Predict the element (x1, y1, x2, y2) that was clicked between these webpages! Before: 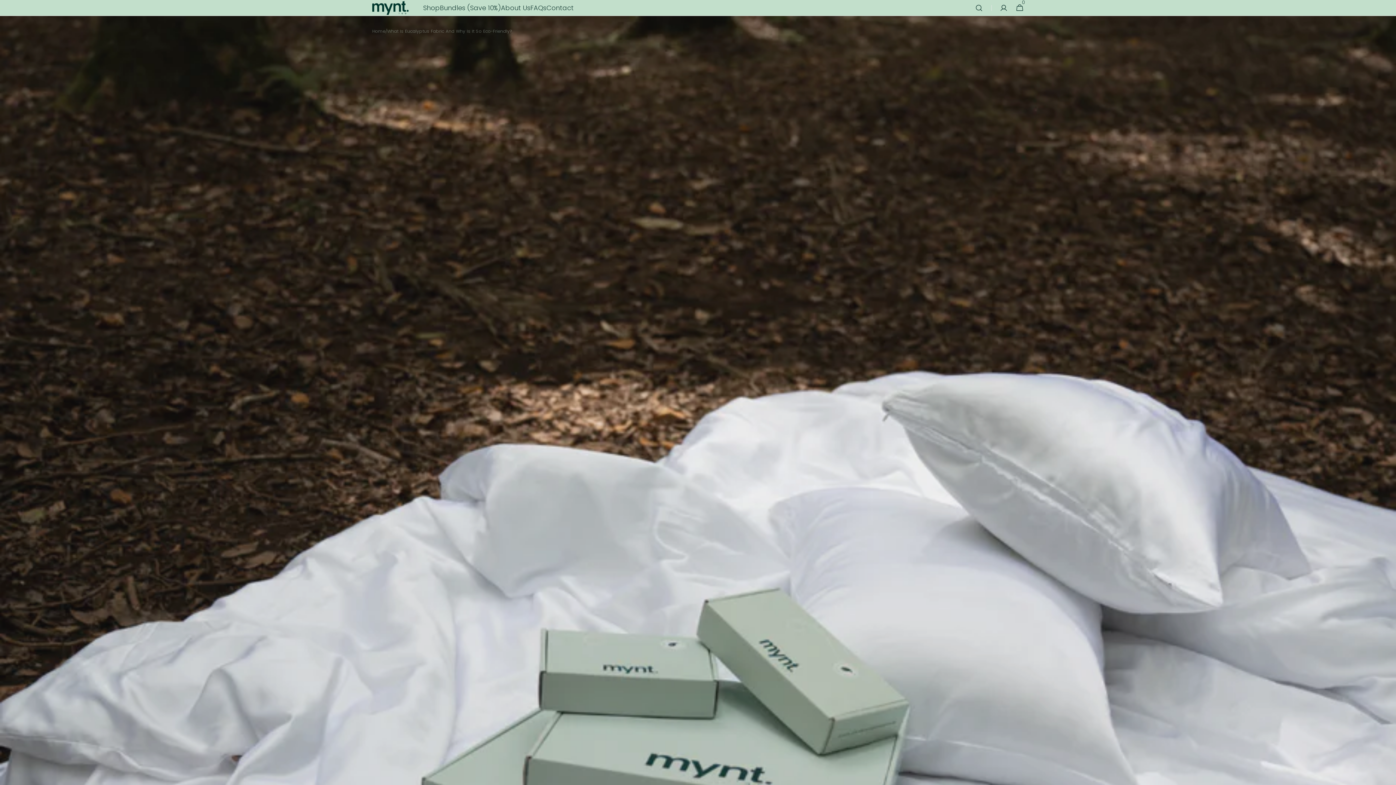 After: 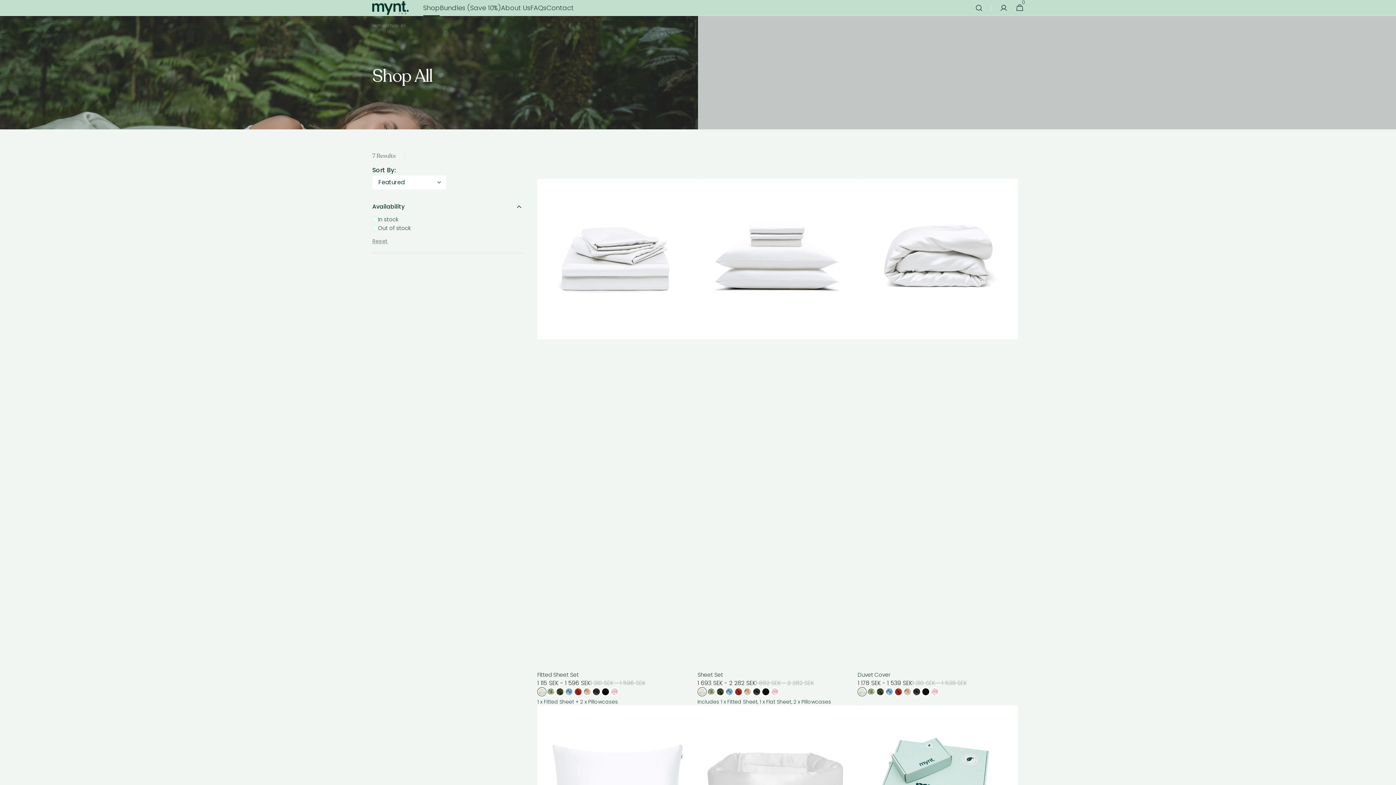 Action: bbox: (423, 0, 440, 16) label: Shop